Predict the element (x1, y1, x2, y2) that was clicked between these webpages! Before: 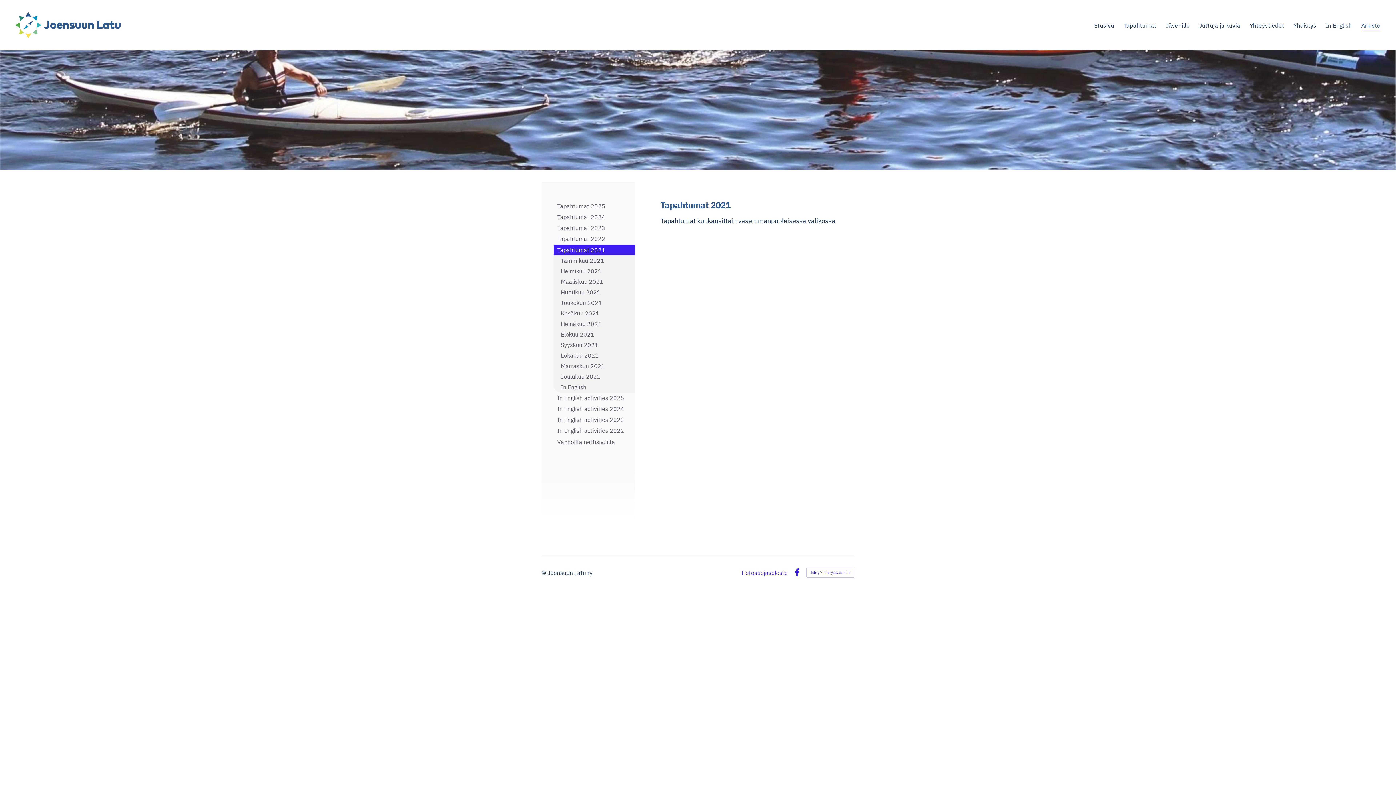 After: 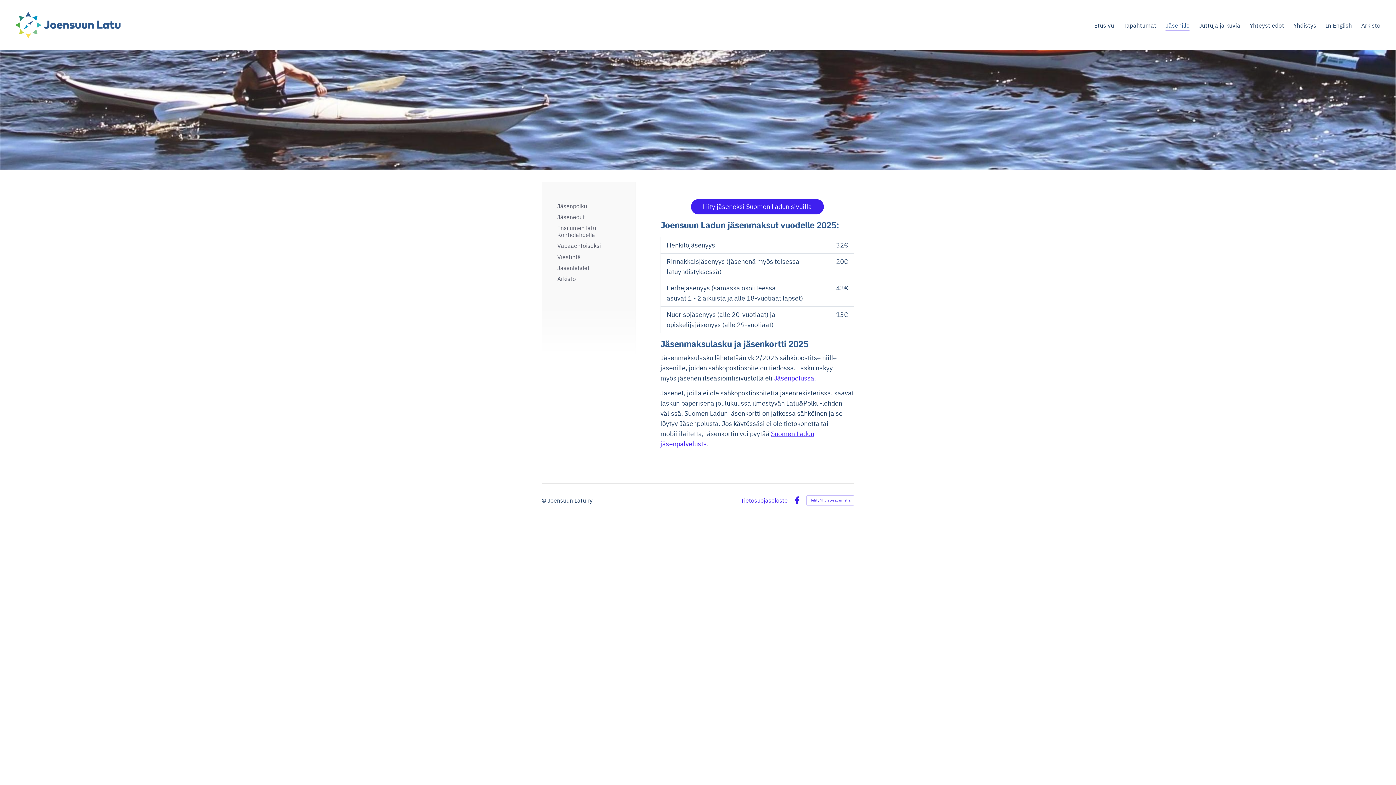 Action: bbox: (1165, 19, 1189, 31) label: Jäsenille